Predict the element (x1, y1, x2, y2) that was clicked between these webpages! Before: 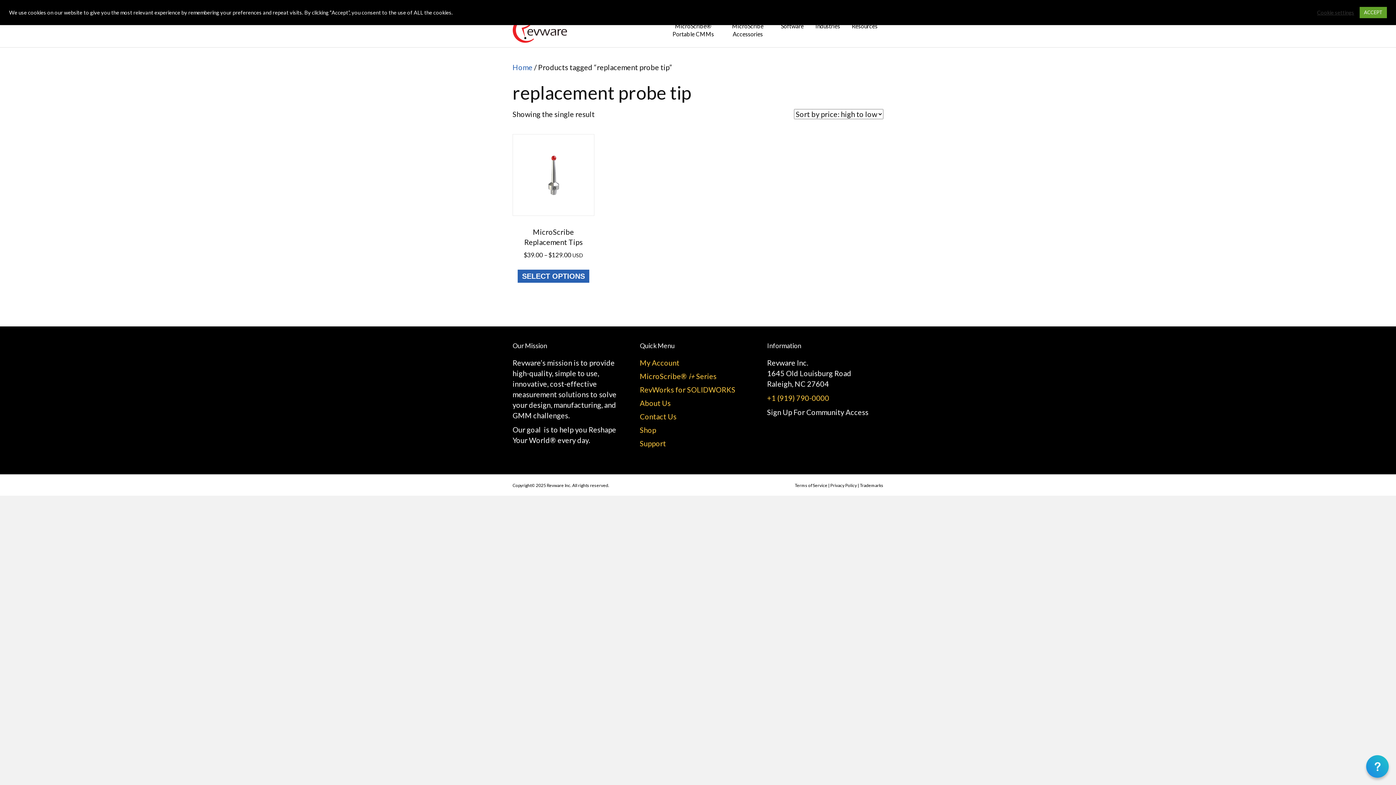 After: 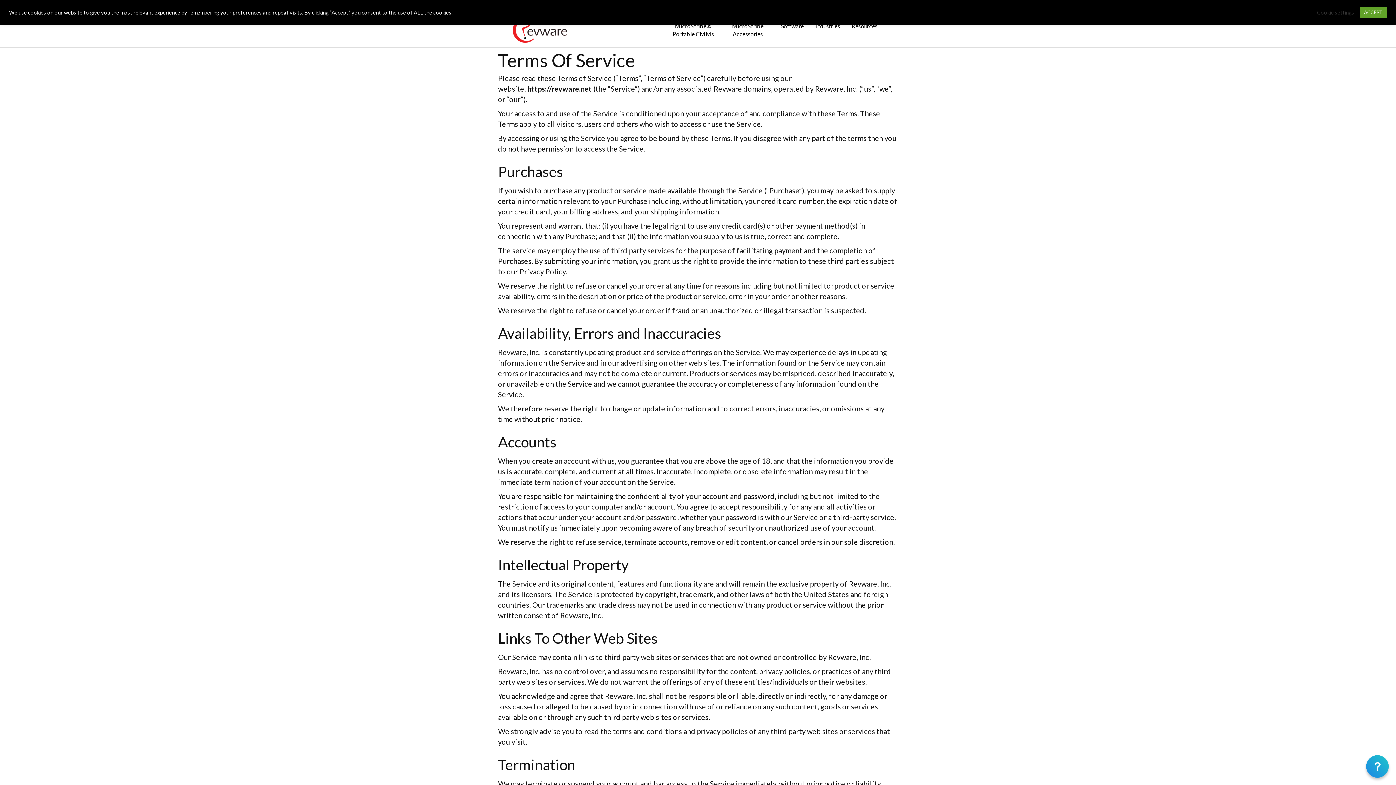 Action: label: Terms of Service bbox: (794, 483, 827, 488)